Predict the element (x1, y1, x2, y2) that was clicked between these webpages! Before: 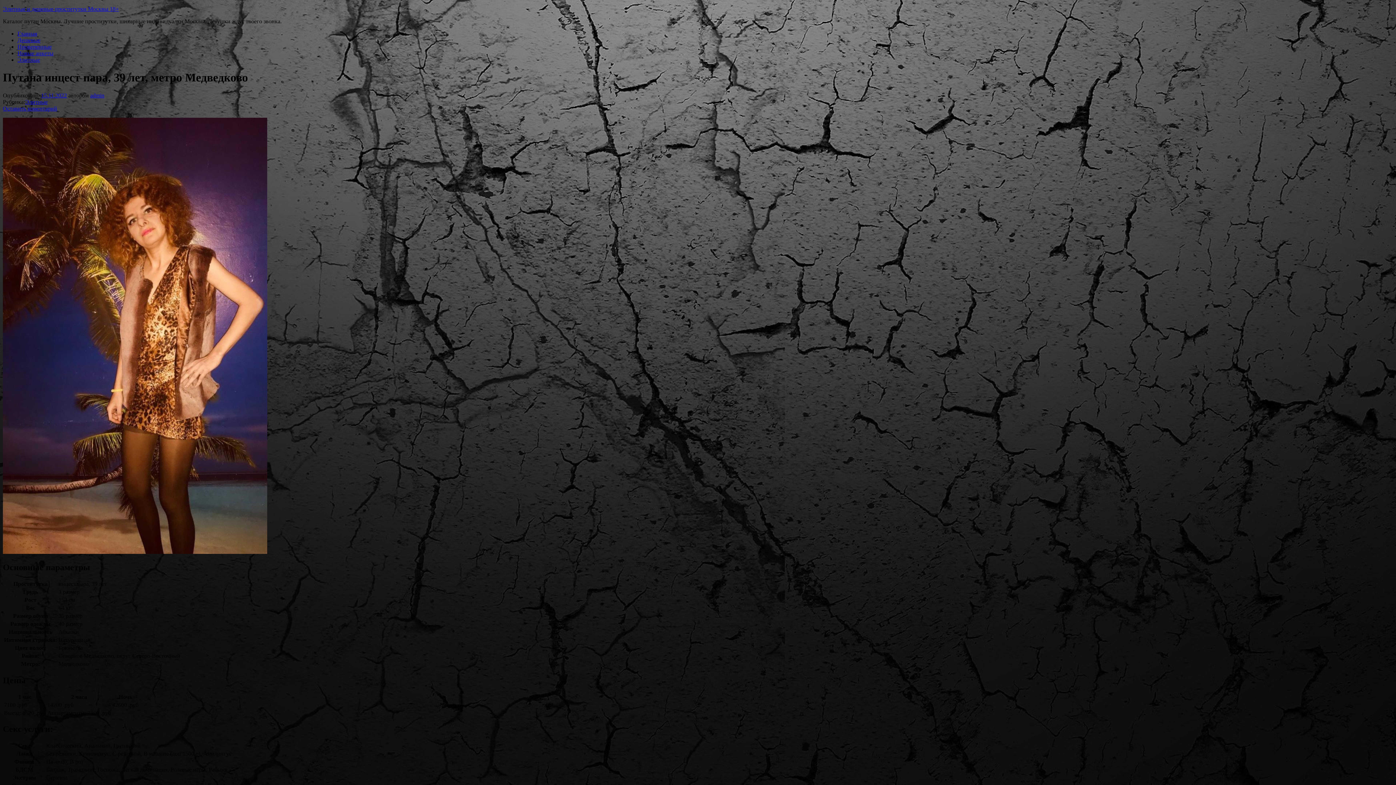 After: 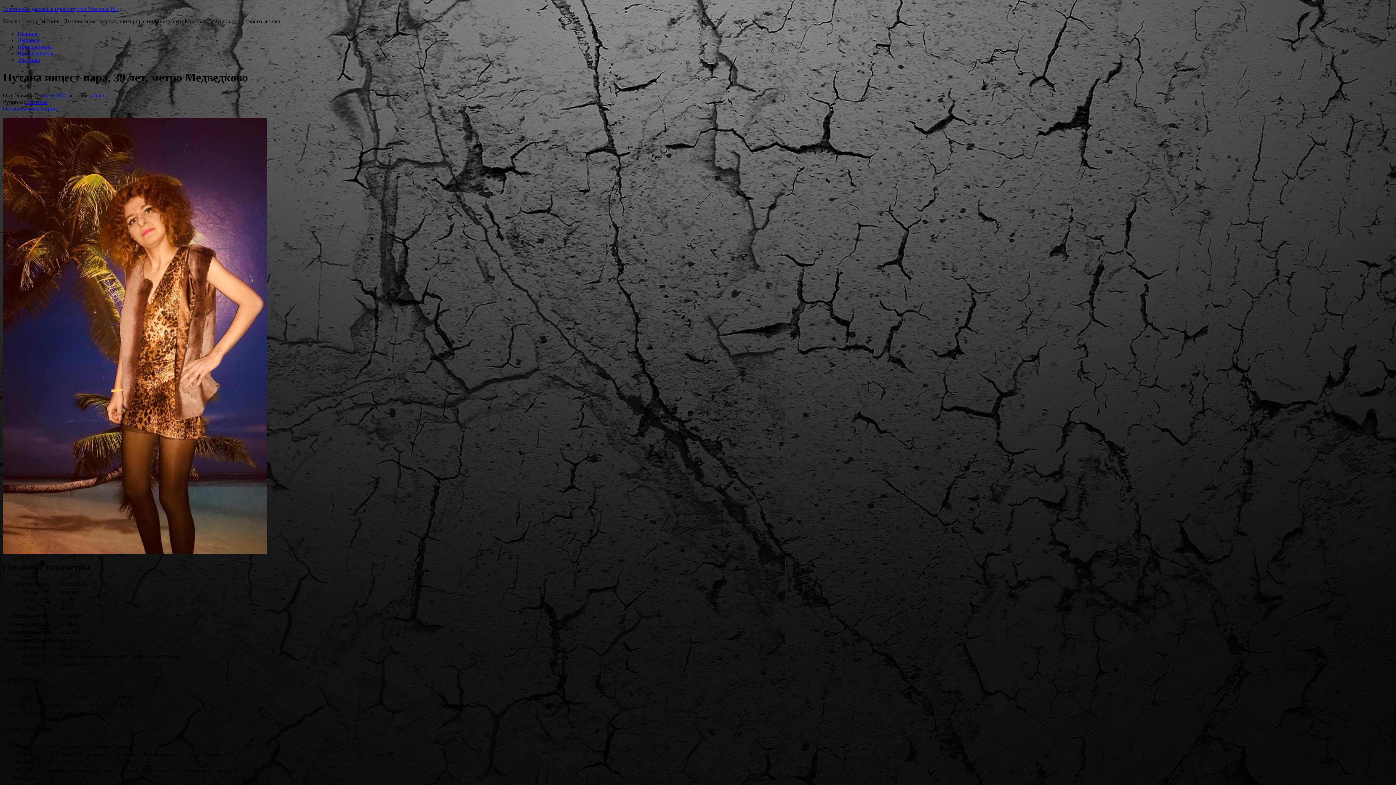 Action: label: 15.11.2022 bbox: (41, 92, 66, 98)